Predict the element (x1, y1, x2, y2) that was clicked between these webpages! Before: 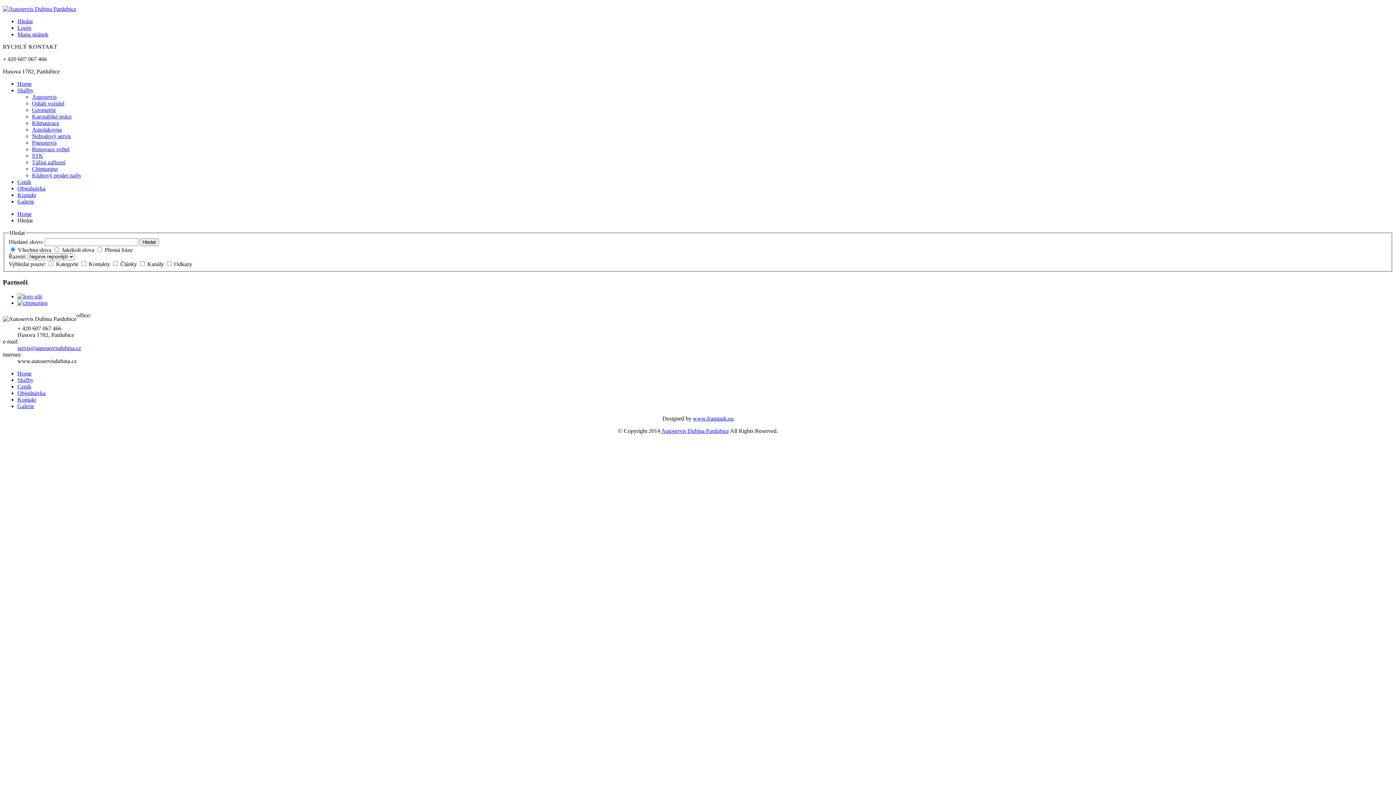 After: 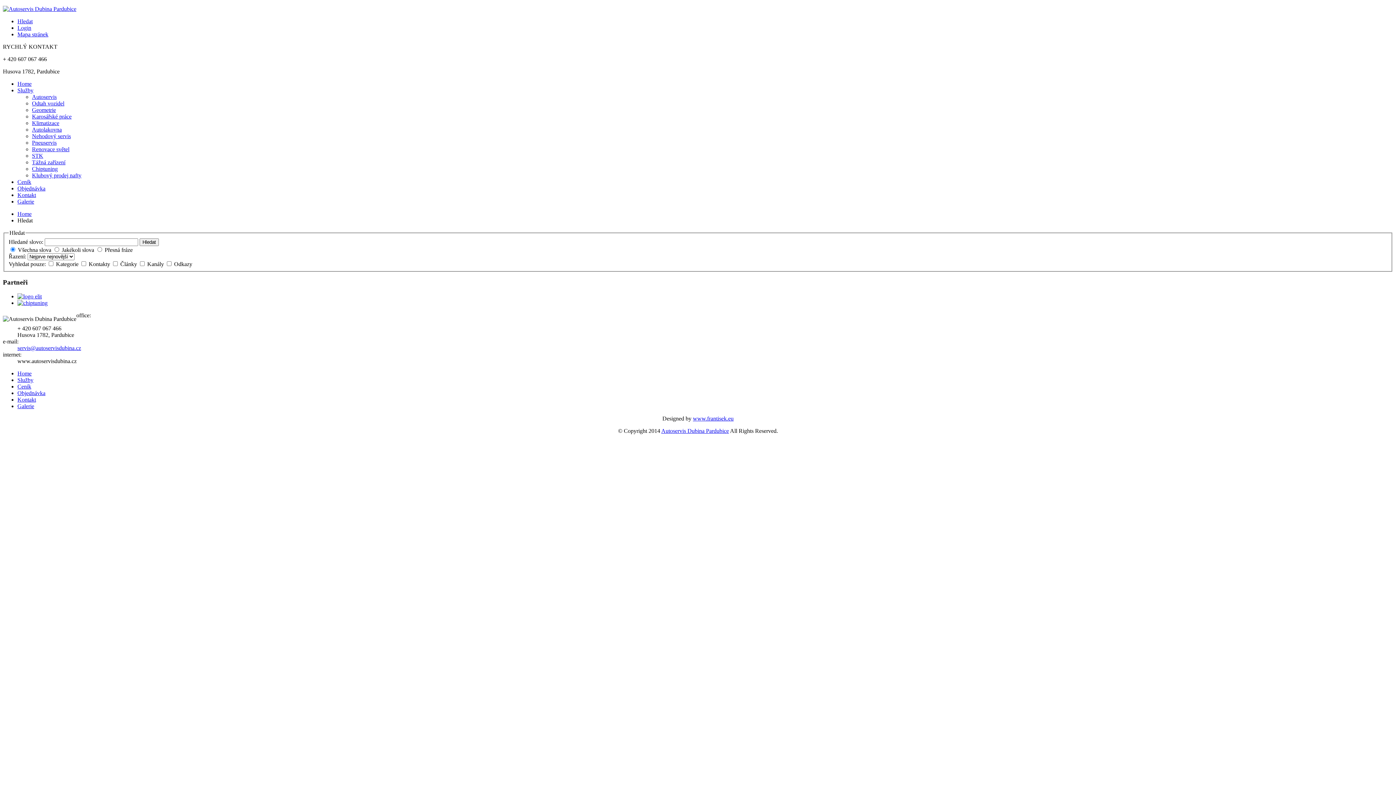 Action: bbox: (17, 300, 47, 306)